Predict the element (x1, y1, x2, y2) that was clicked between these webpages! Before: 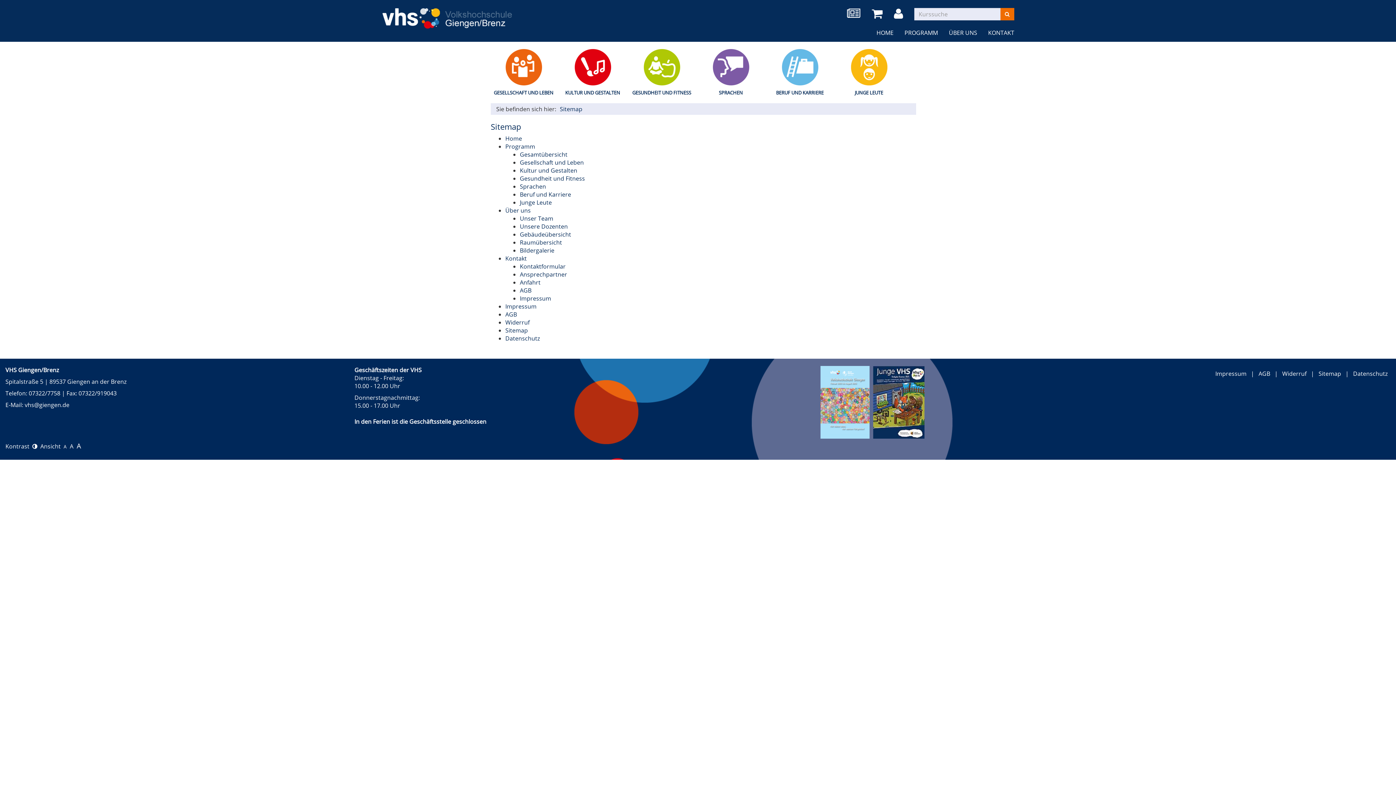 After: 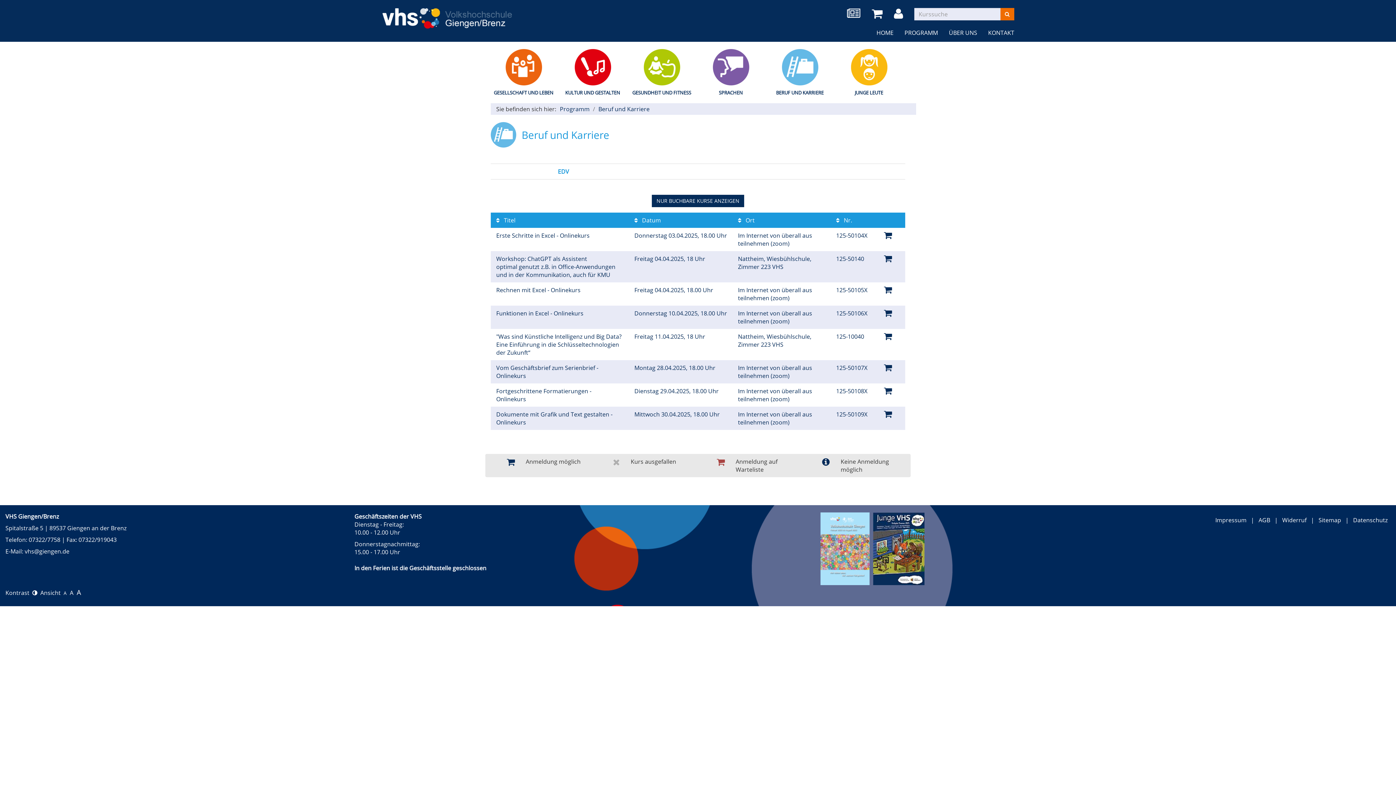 Action: bbox: (767, 49, 832, 96) label: BERUF UND KARRIERE